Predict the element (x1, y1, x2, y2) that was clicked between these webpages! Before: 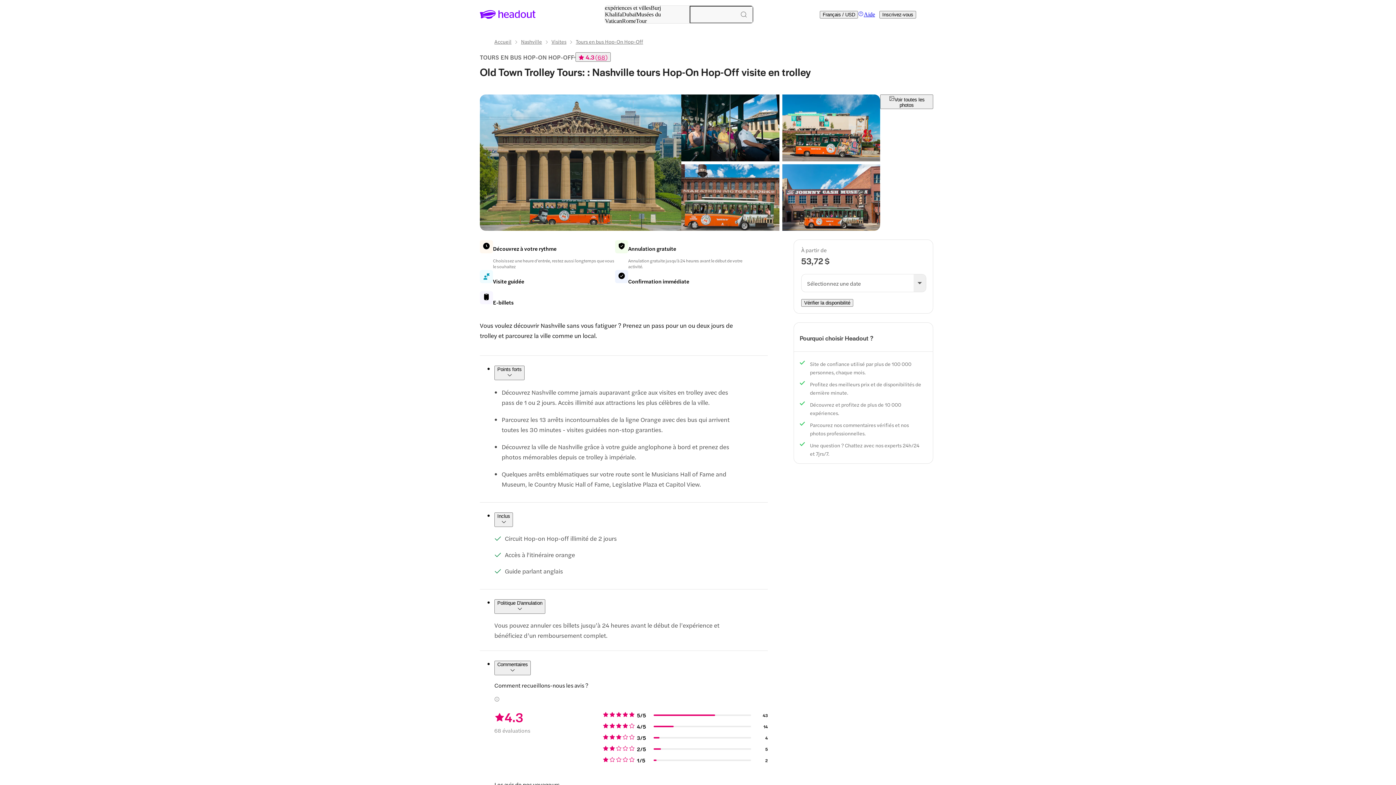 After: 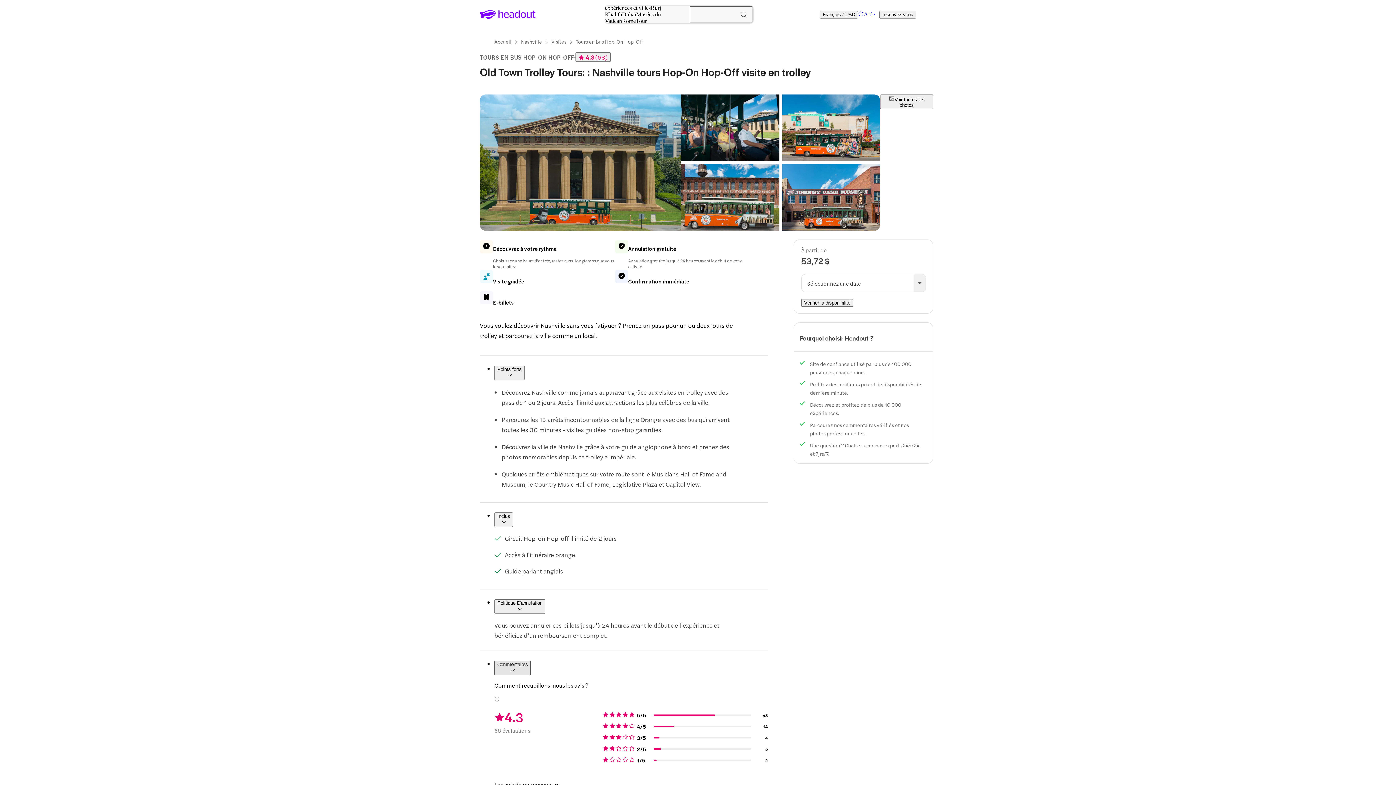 Action: bbox: (494, 661, 530, 675) label: Commentaires